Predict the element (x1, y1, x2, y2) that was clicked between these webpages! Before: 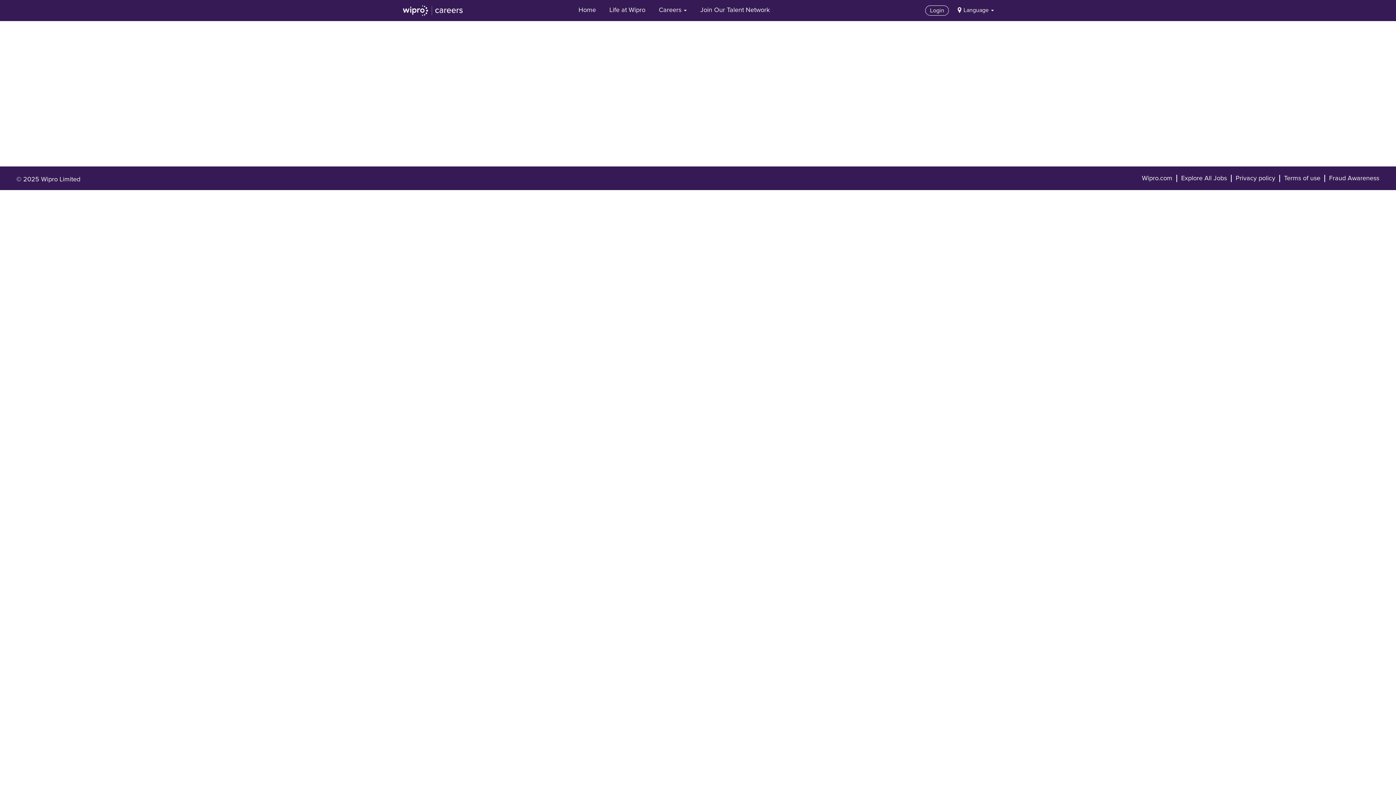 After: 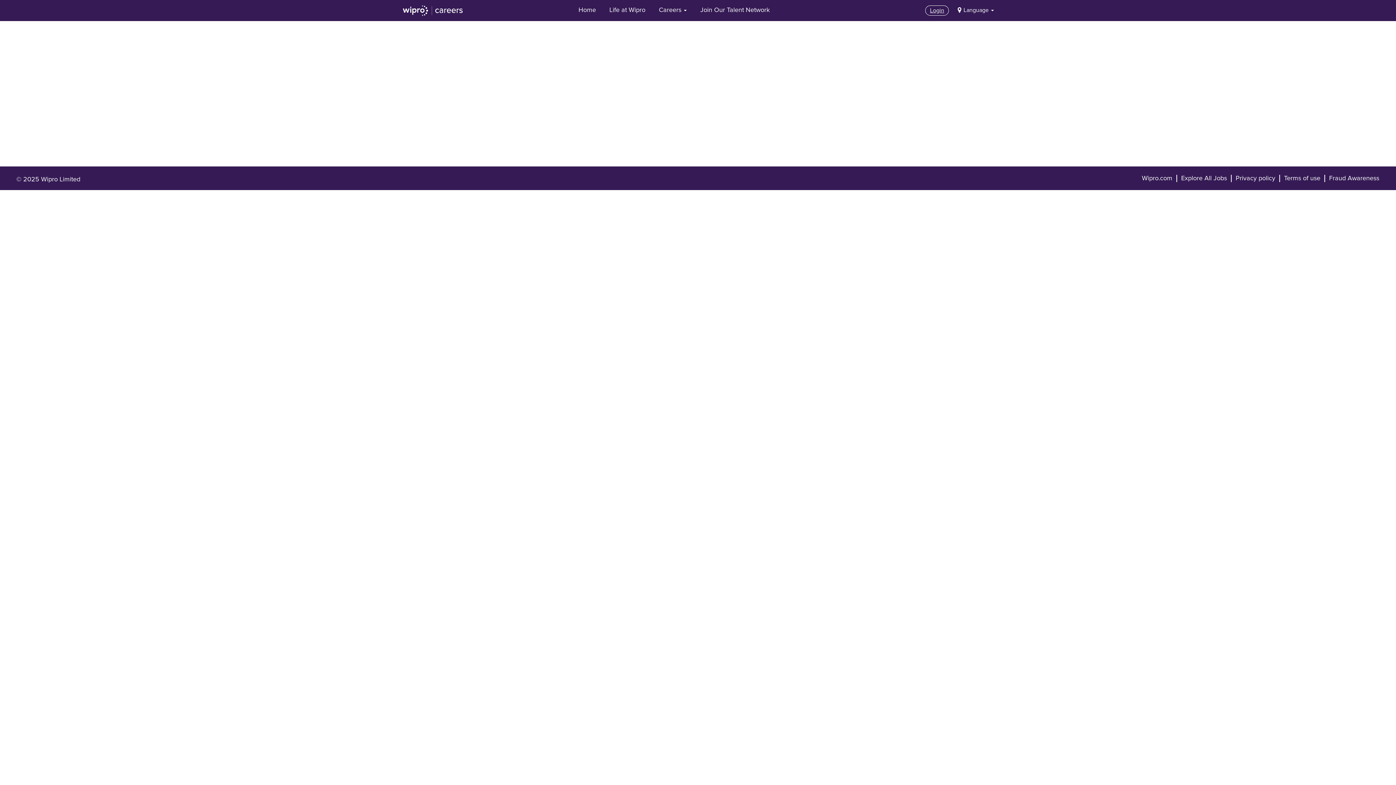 Action: label: Login bbox: (925, 5, 949, 15)